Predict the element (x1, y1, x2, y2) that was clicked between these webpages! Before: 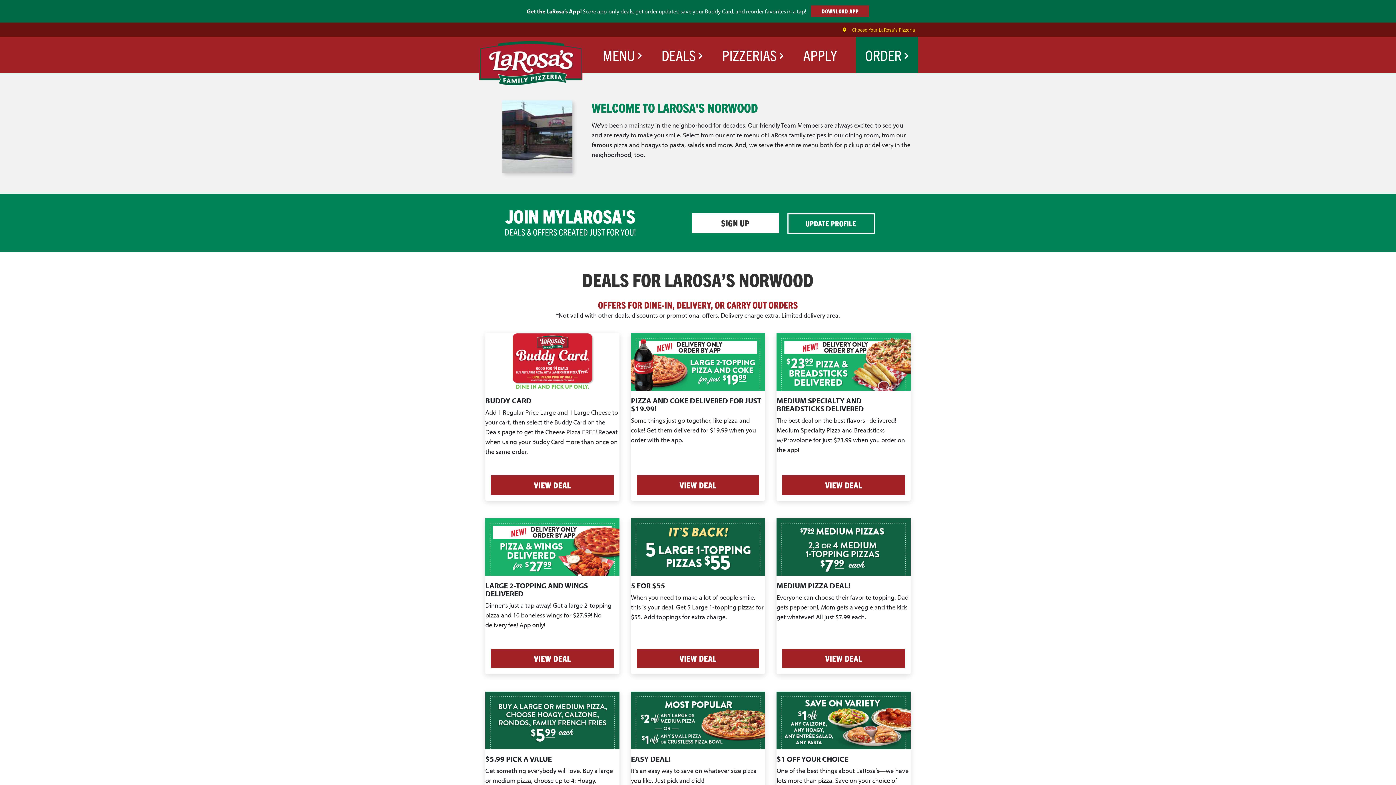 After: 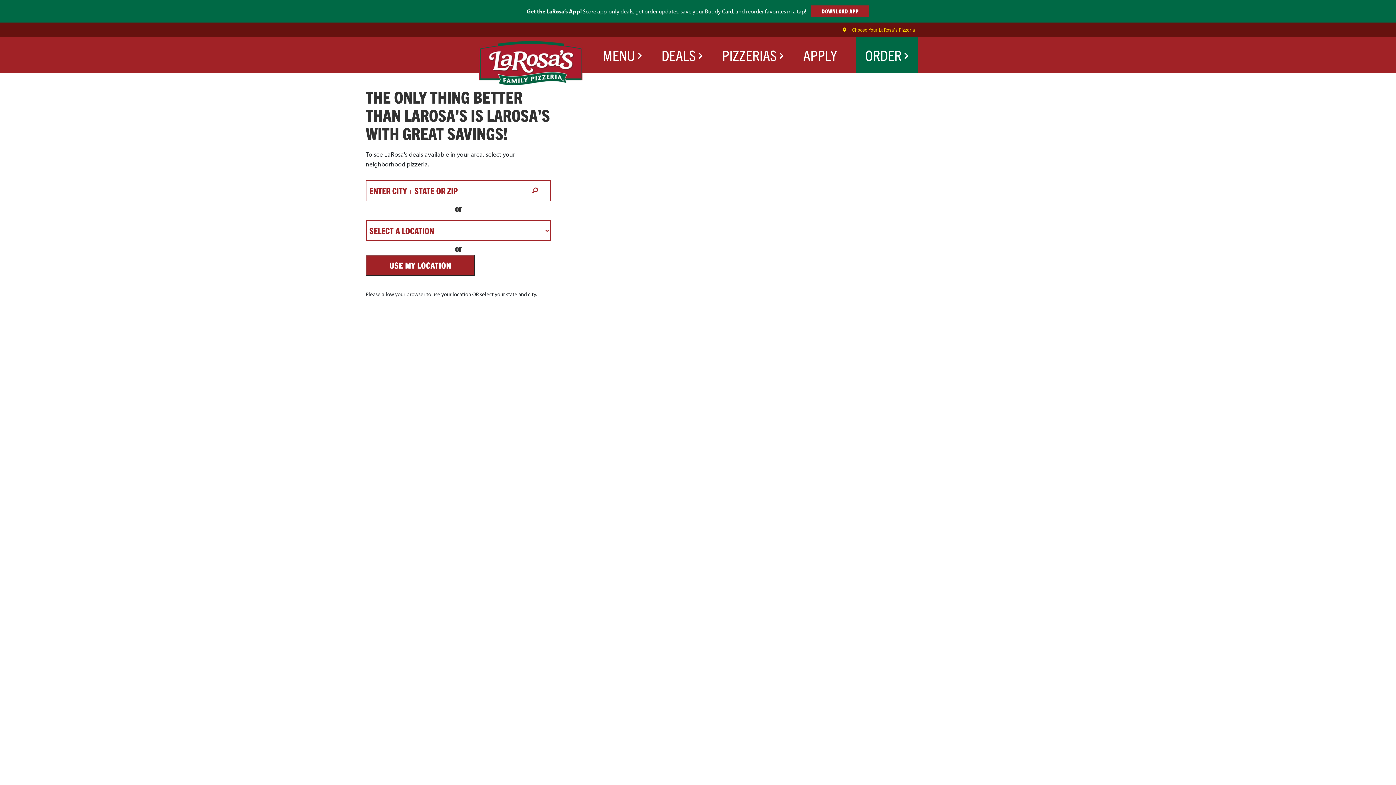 Action: label: DEALS  bbox: (661, 45, 703, 64)